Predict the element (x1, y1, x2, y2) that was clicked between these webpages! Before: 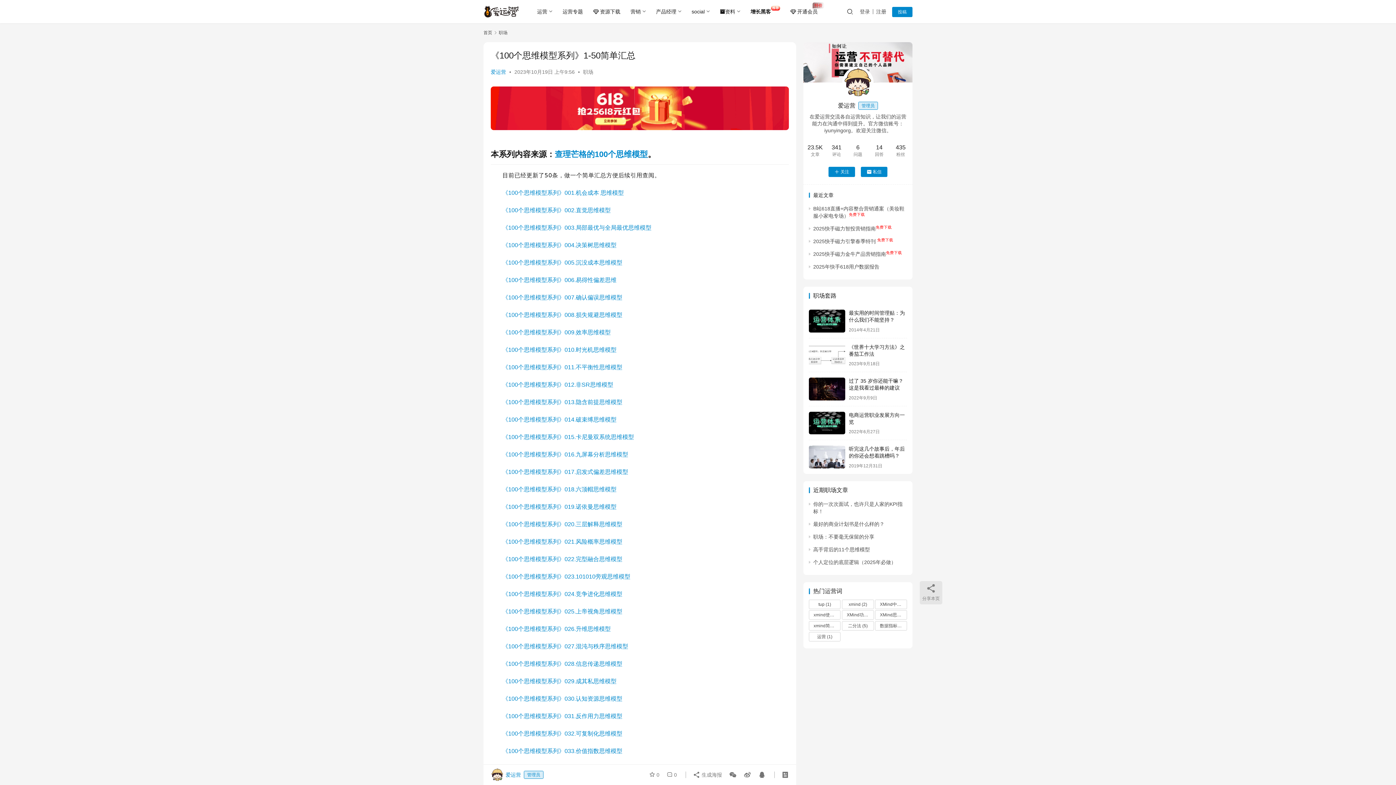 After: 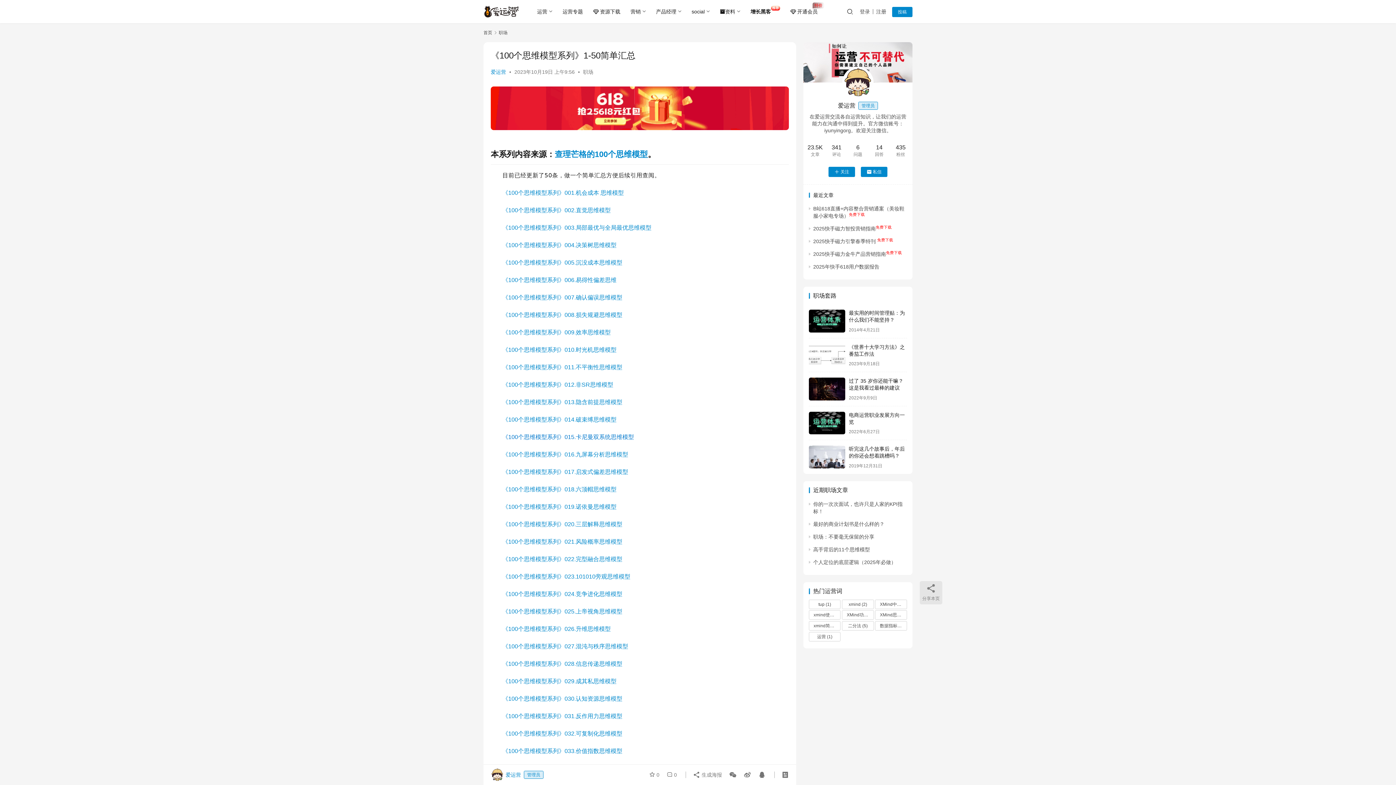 Action: bbox: (502, 434, 634, 440) label: 《100个思维模型系列》015.卡尼曼双系统思维模型